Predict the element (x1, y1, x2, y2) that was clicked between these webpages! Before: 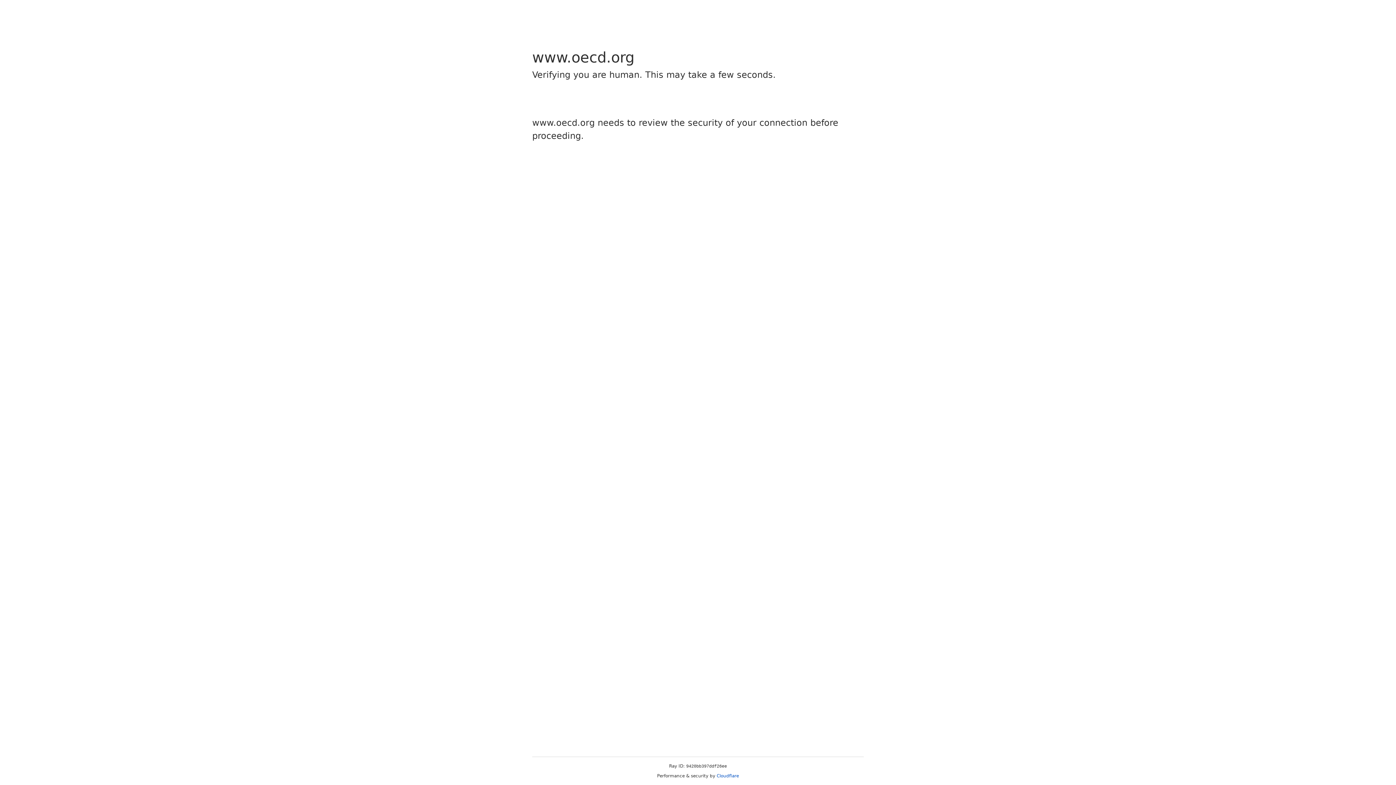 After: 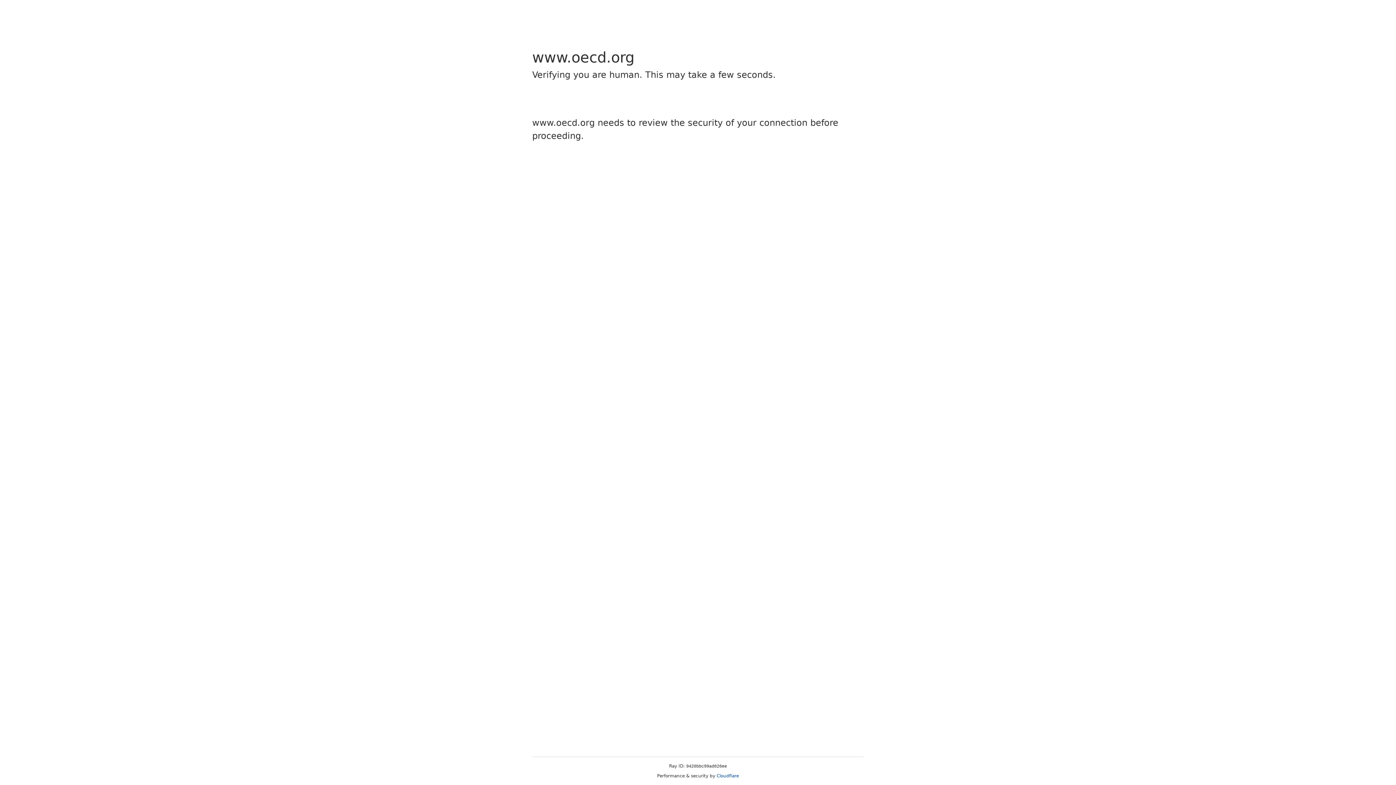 Action: label: Cloudflare bbox: (716, 773, 739, 778)